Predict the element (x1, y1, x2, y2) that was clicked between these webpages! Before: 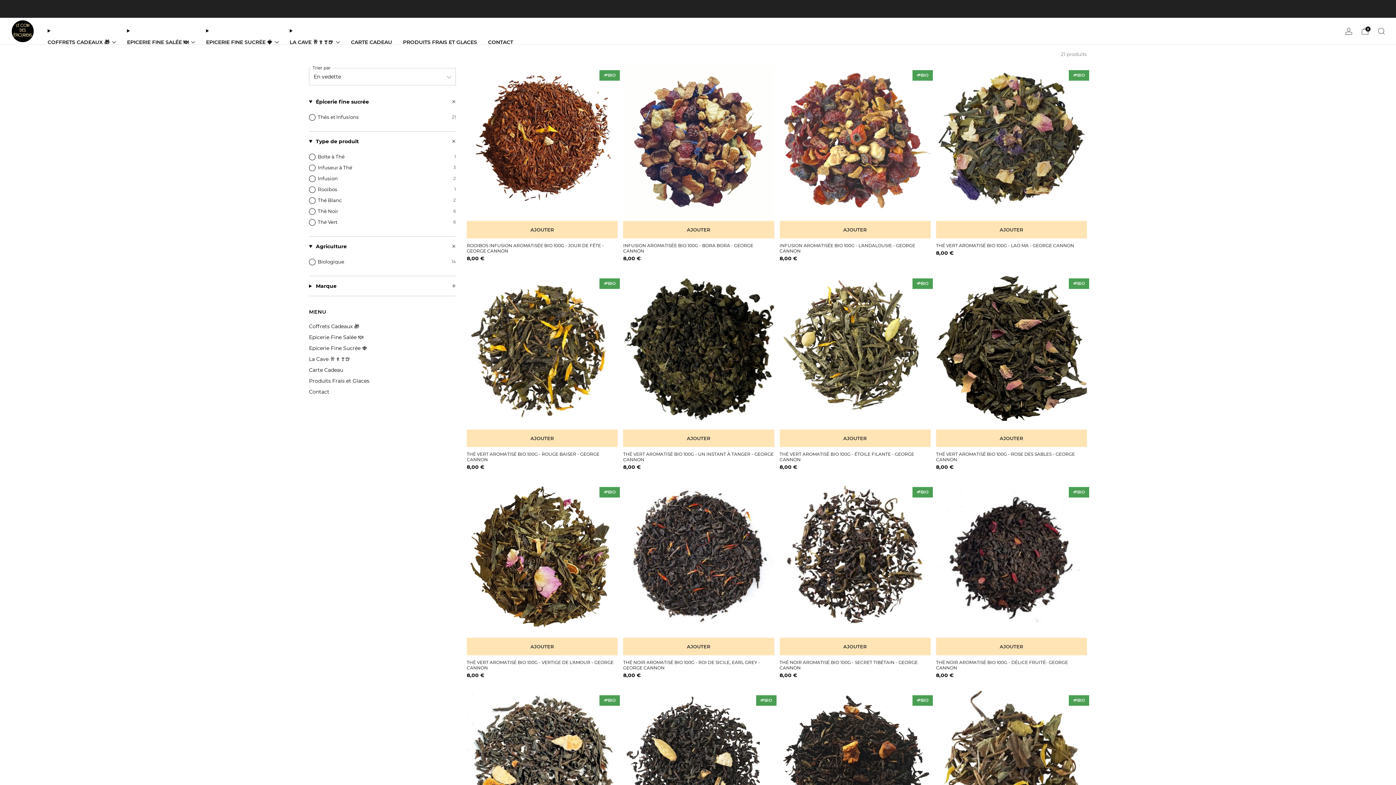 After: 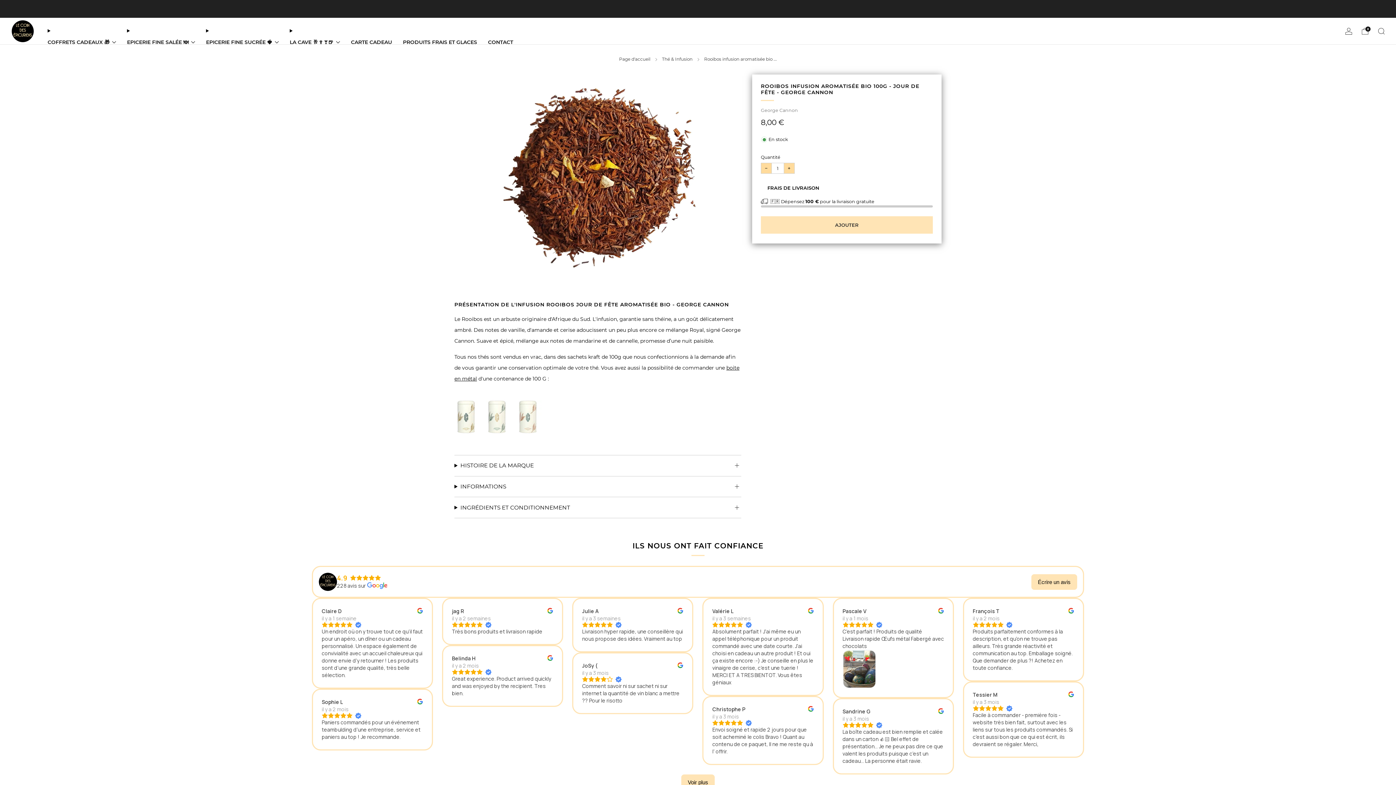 Action: label: ROOIBOS INFUSION AROMATISÉE BIO 100G - JOUR DE FÊTE - GEORGE CANNON bbox: (466, 243, 617, 253)